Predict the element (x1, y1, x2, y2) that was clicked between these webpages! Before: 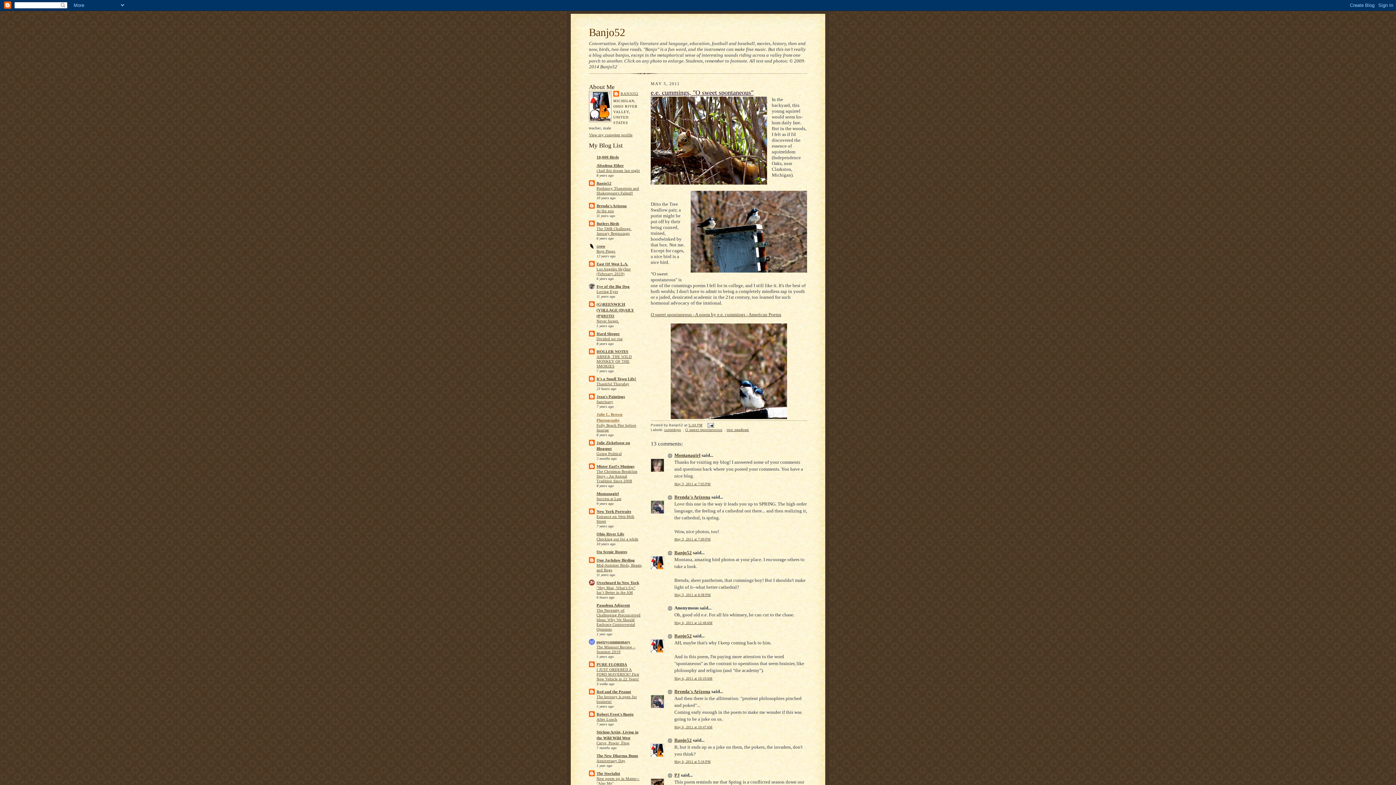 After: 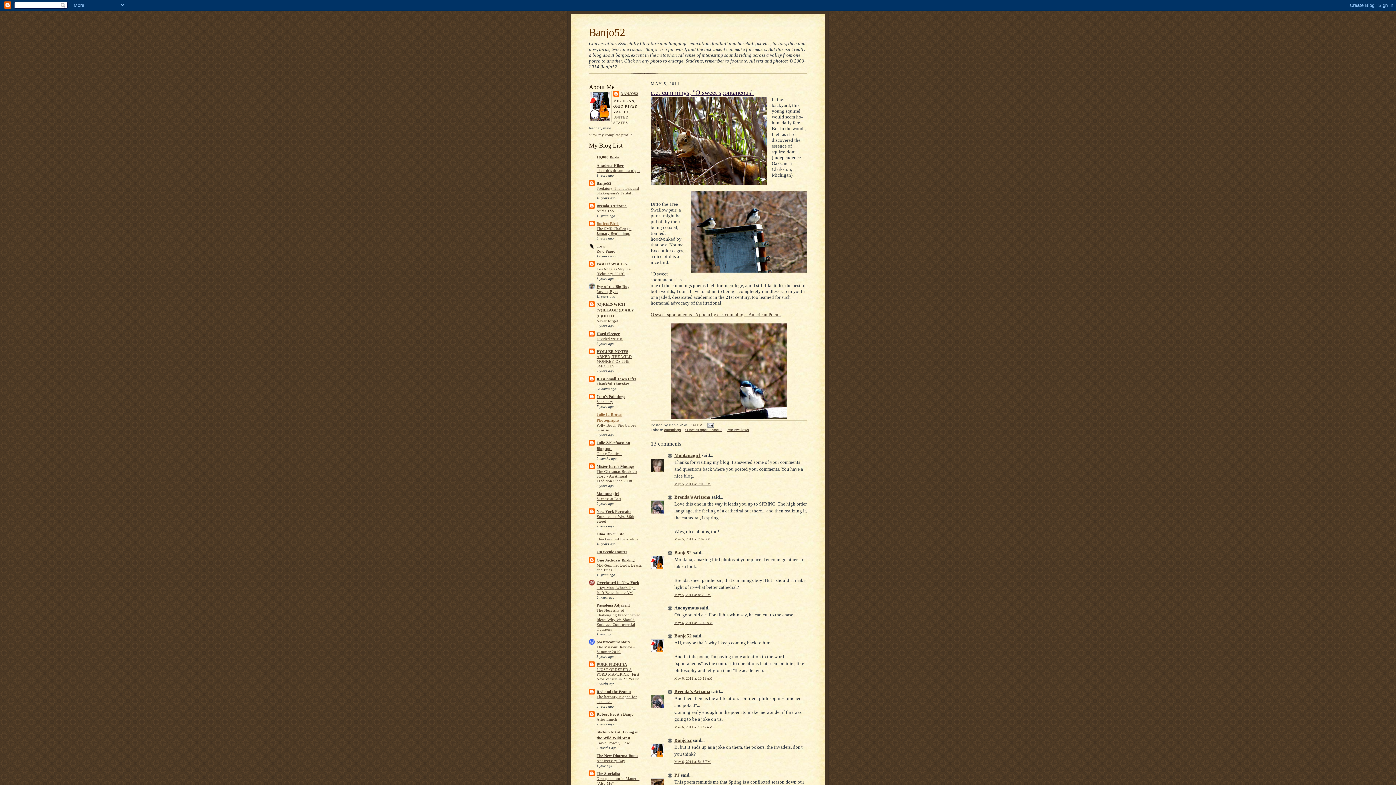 Action: label: Butlers Birds bbox: (596, 221, 619, 225)